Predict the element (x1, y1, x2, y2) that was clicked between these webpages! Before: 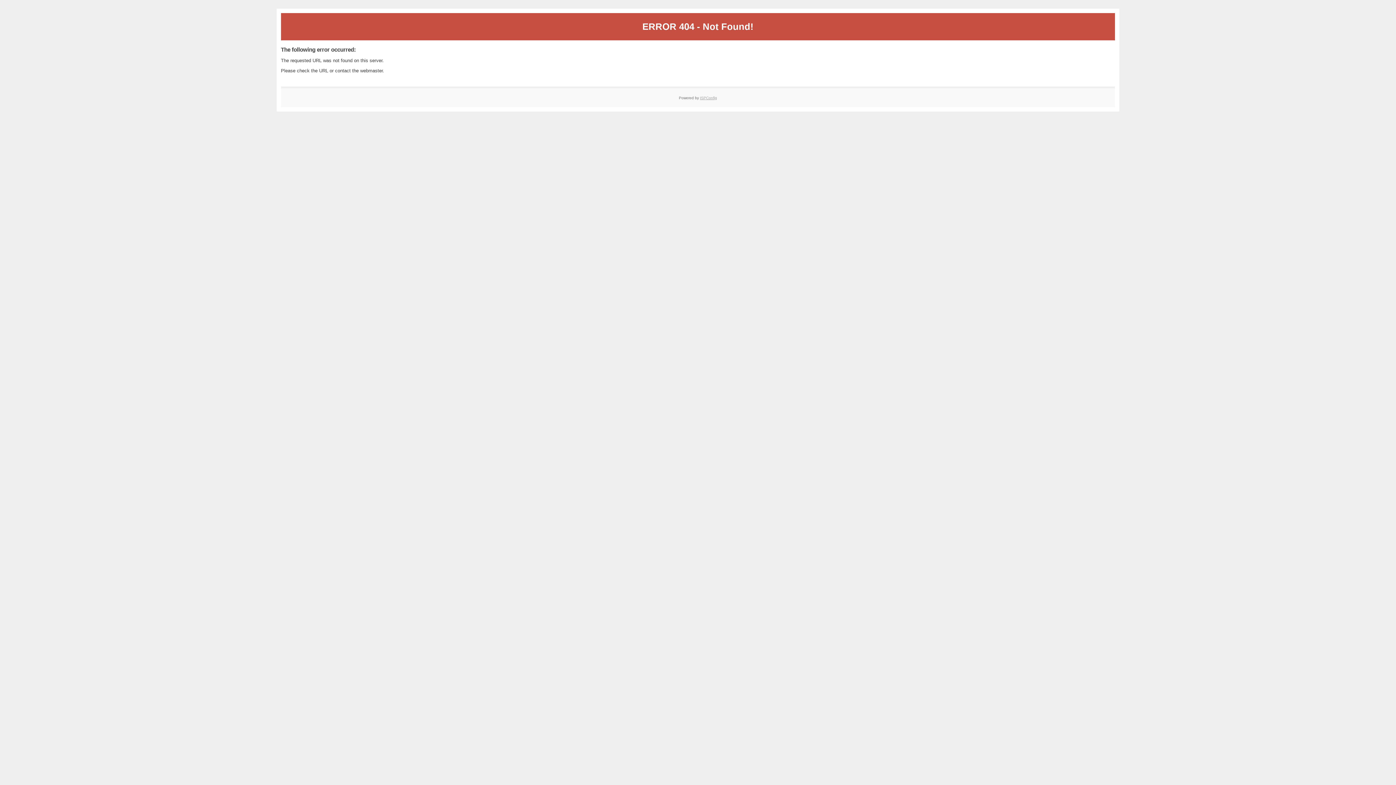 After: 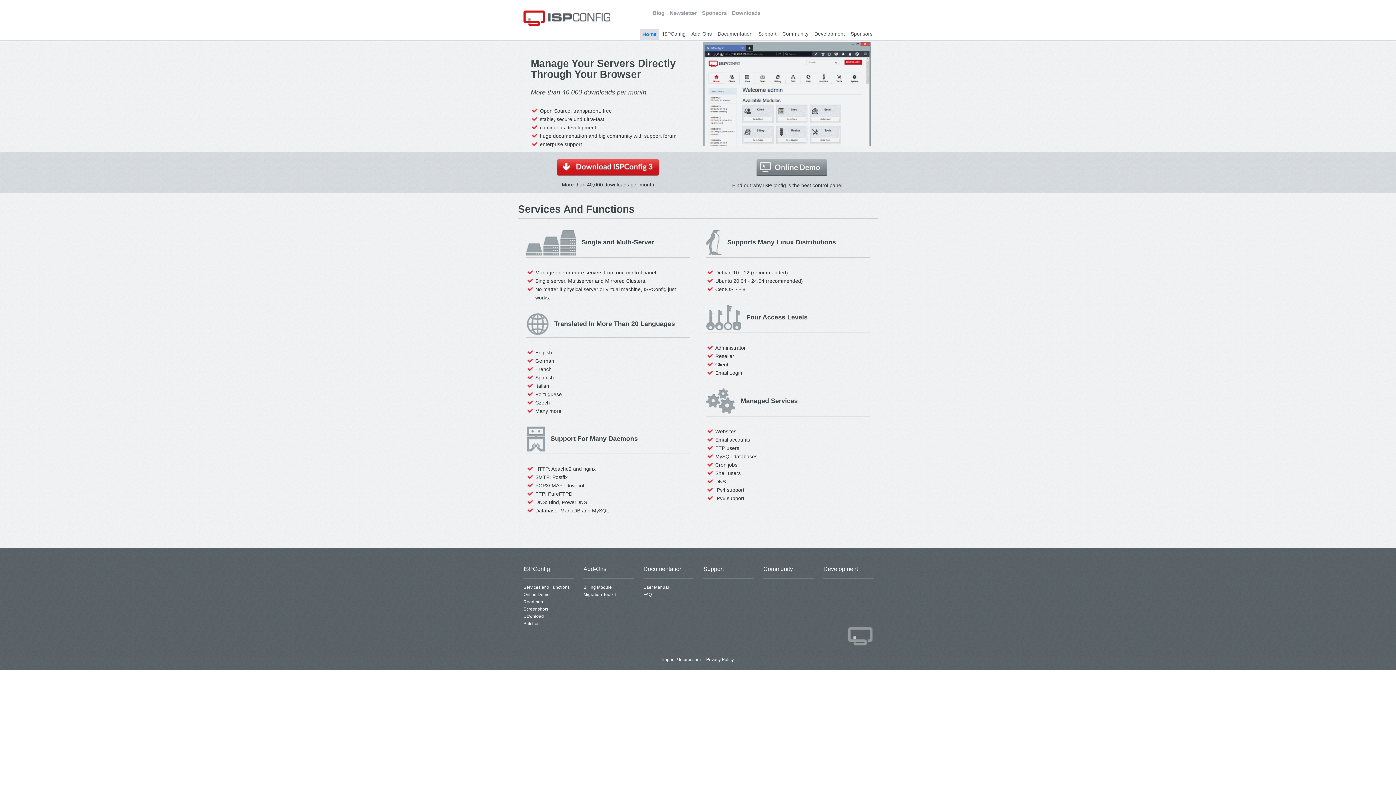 Action: label: ISPConfig bbox: (700, 95, 717, 99)